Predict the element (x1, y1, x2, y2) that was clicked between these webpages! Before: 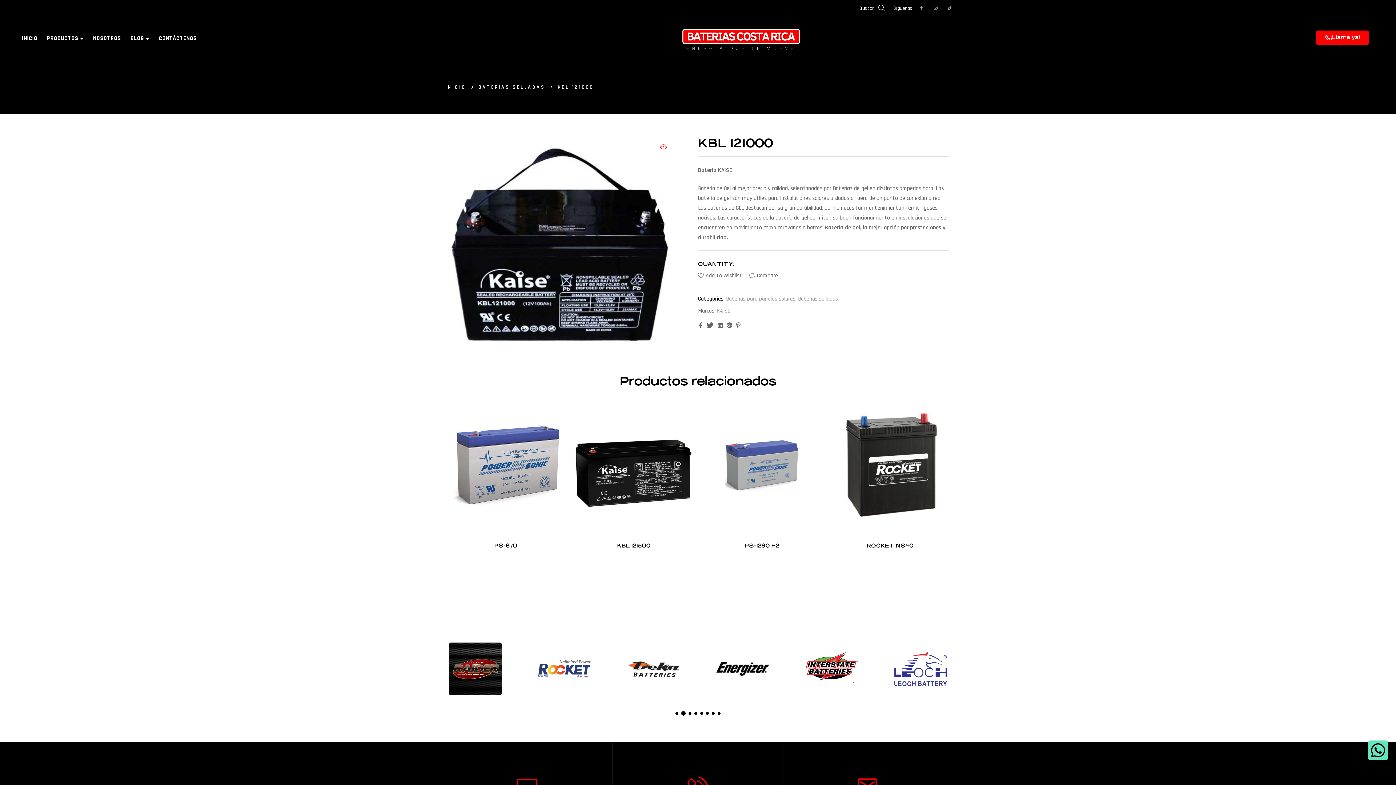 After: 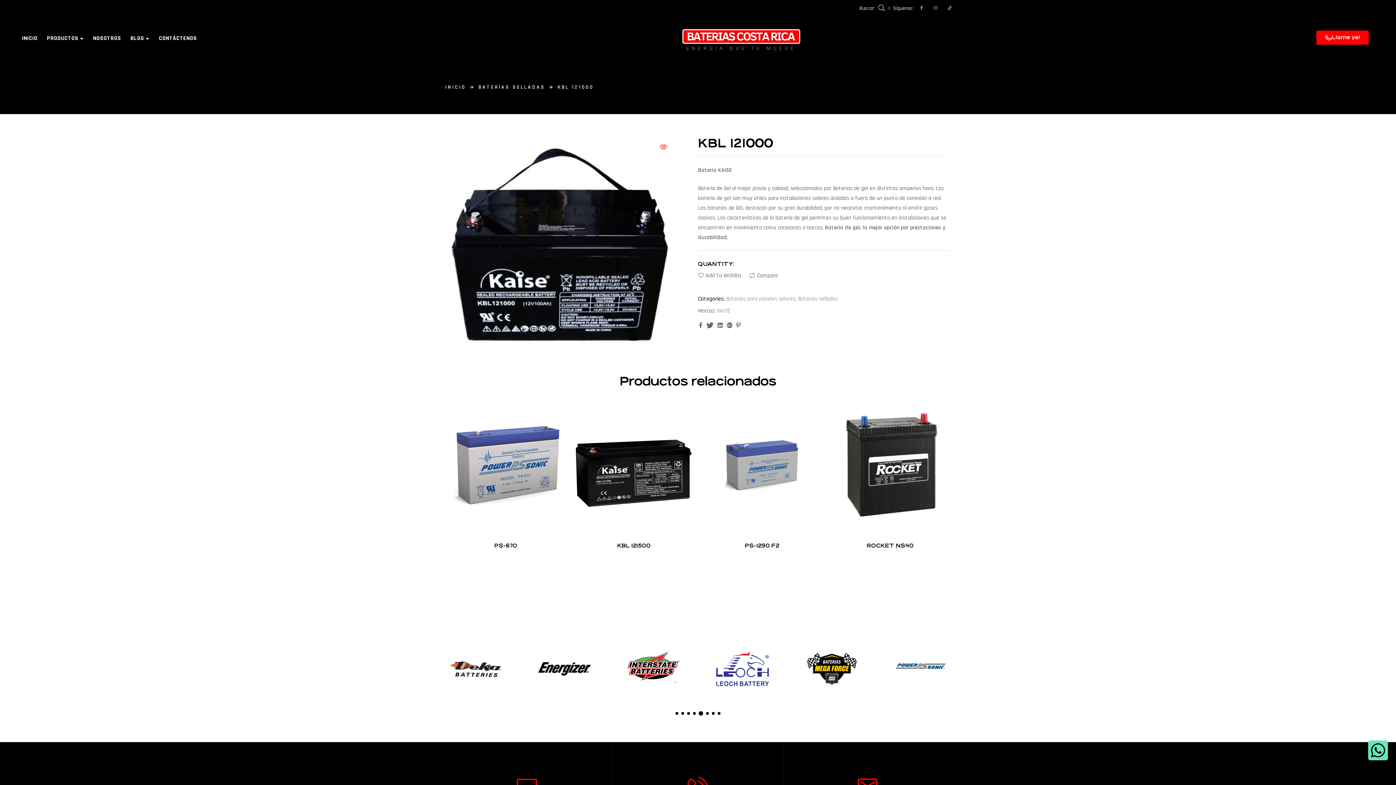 Action: label: 5 of 2 bbox: (700, 712, 703, 715)